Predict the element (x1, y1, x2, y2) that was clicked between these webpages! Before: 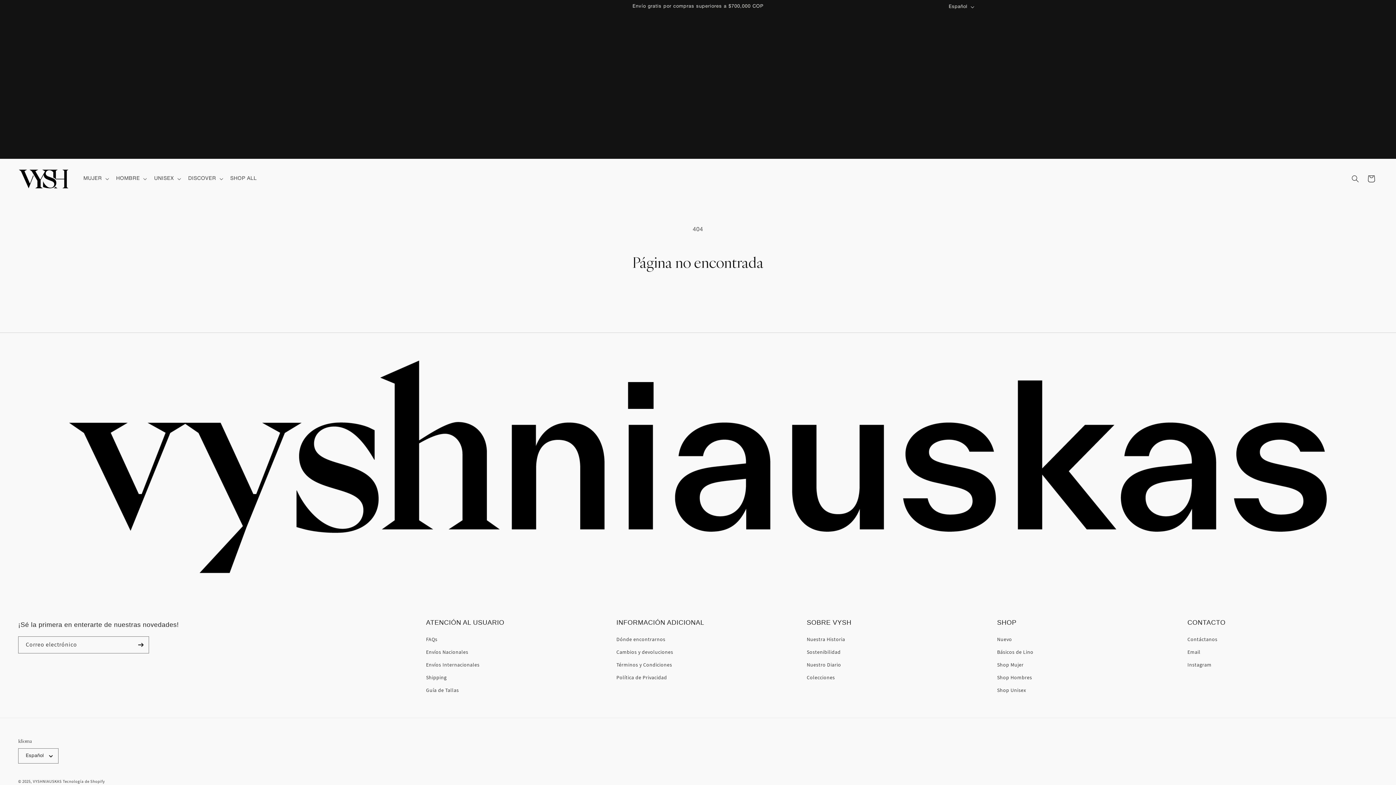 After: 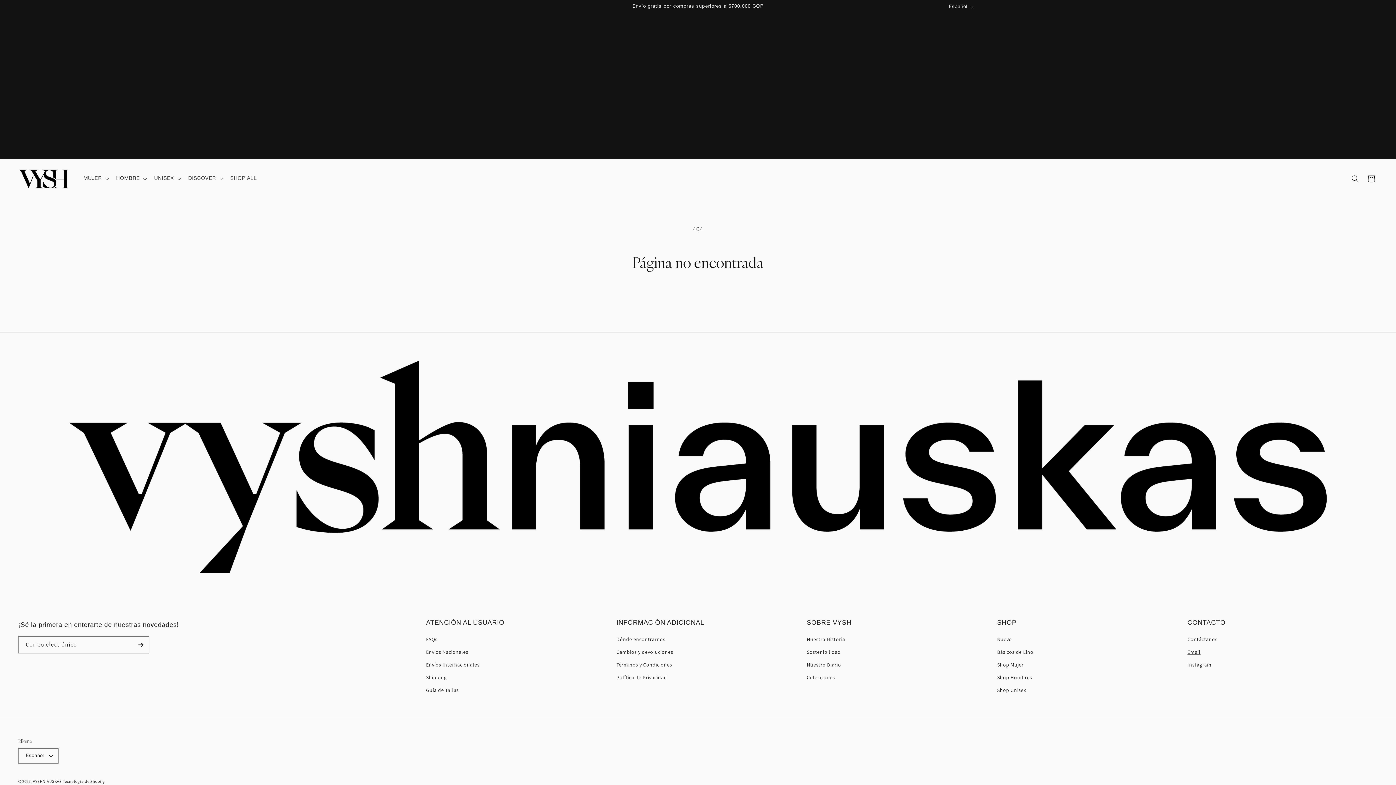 Action: bbox: (1187, 646, 1200, 658) label: Email